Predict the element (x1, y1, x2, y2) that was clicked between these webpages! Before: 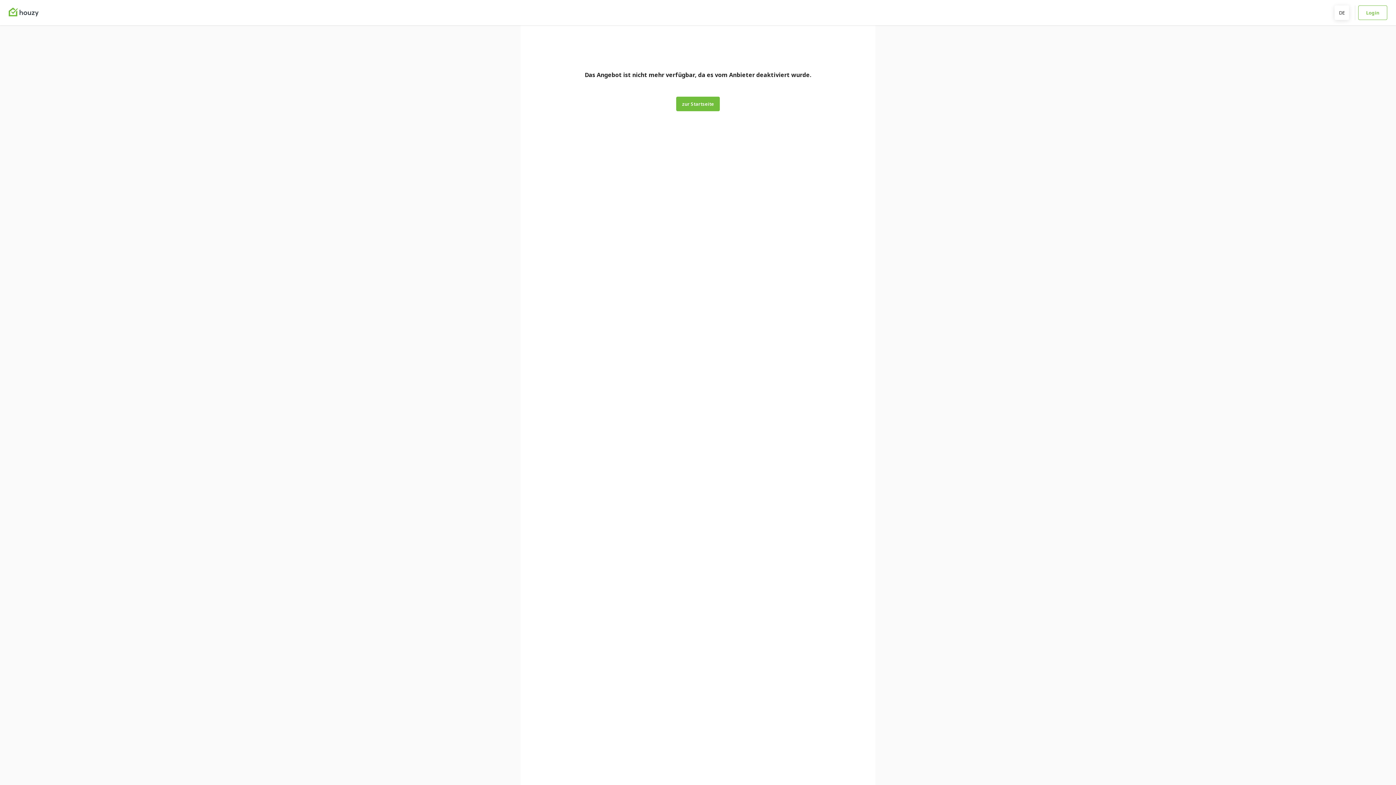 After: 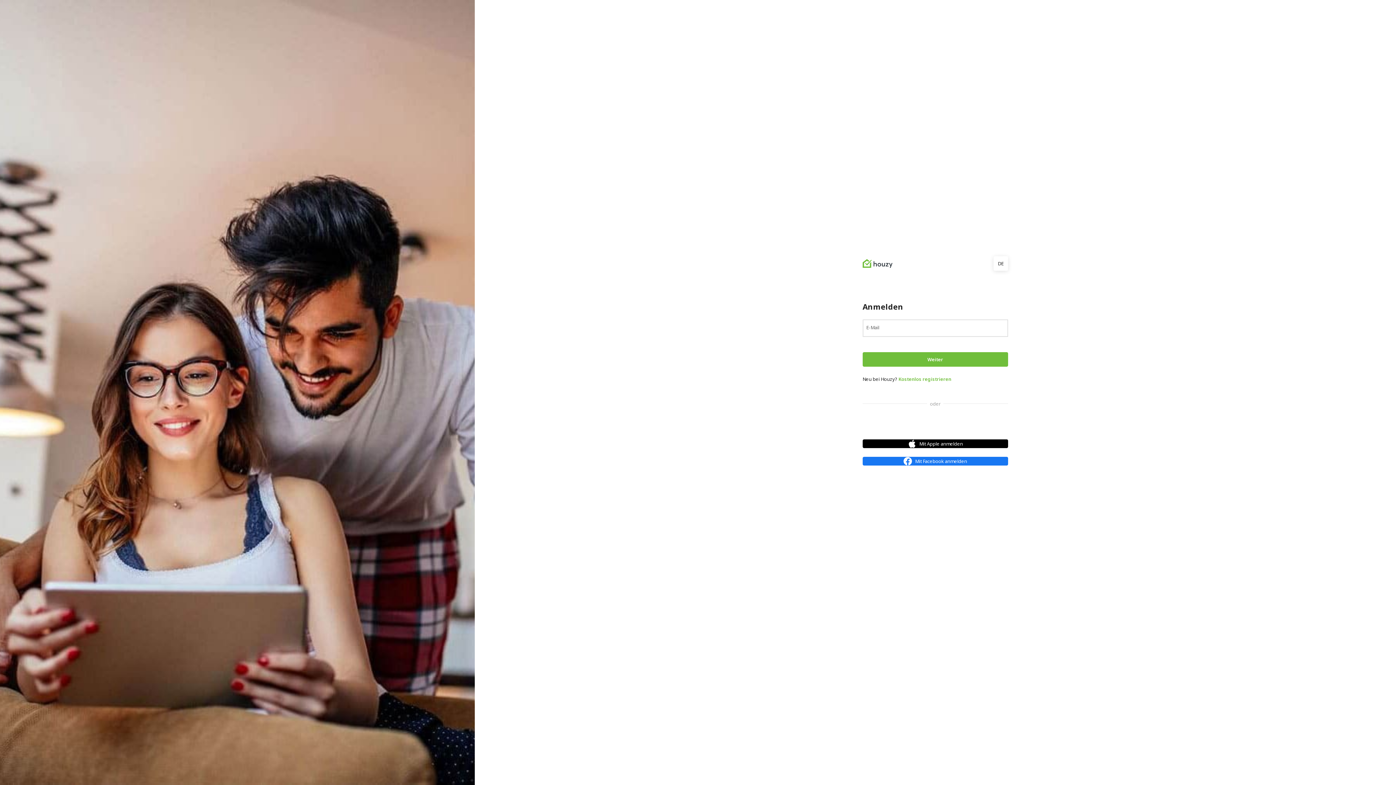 Action: label: Login bbox: (1358, 5, 1387, 20)